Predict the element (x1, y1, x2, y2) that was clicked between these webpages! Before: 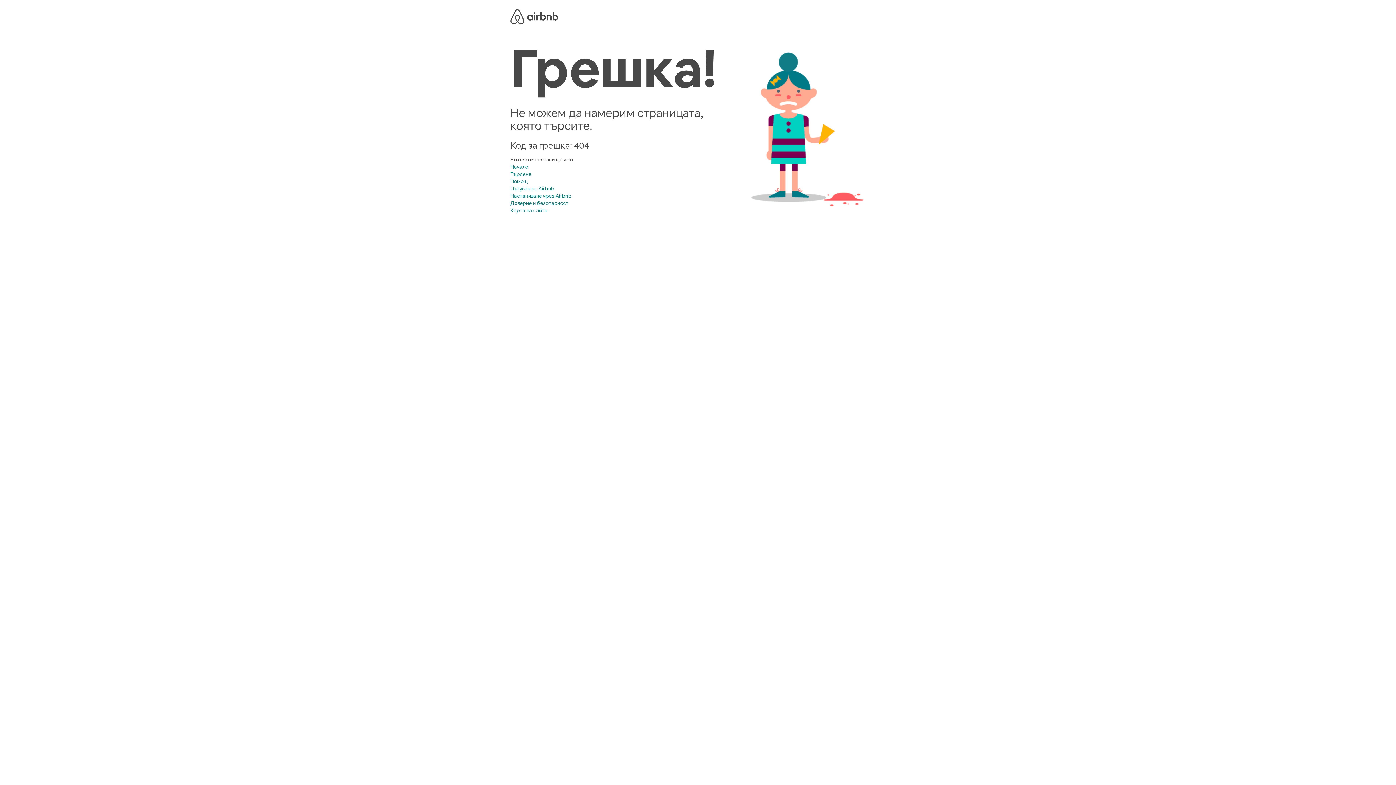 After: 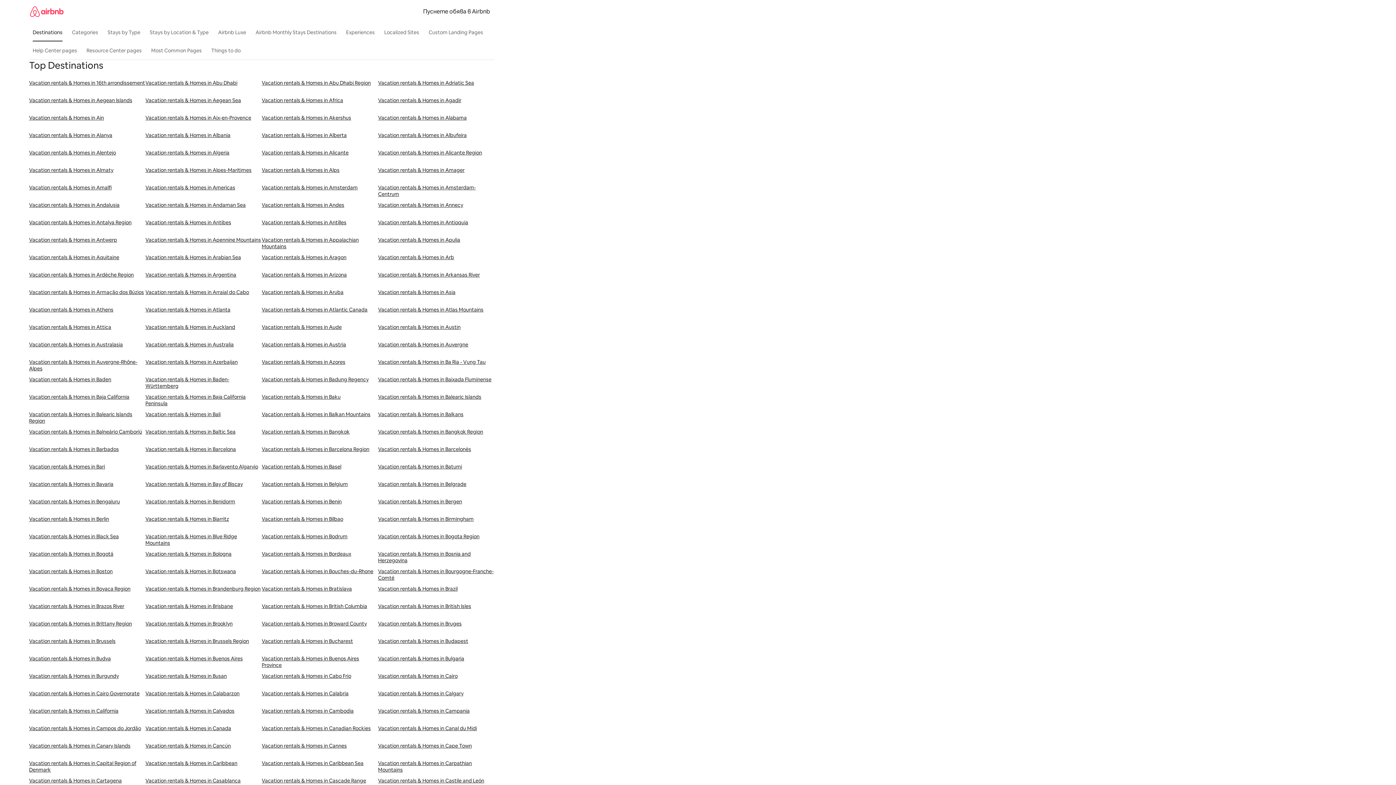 Action: bbox: (510, 207, 547, 213) label: Карта на сайта